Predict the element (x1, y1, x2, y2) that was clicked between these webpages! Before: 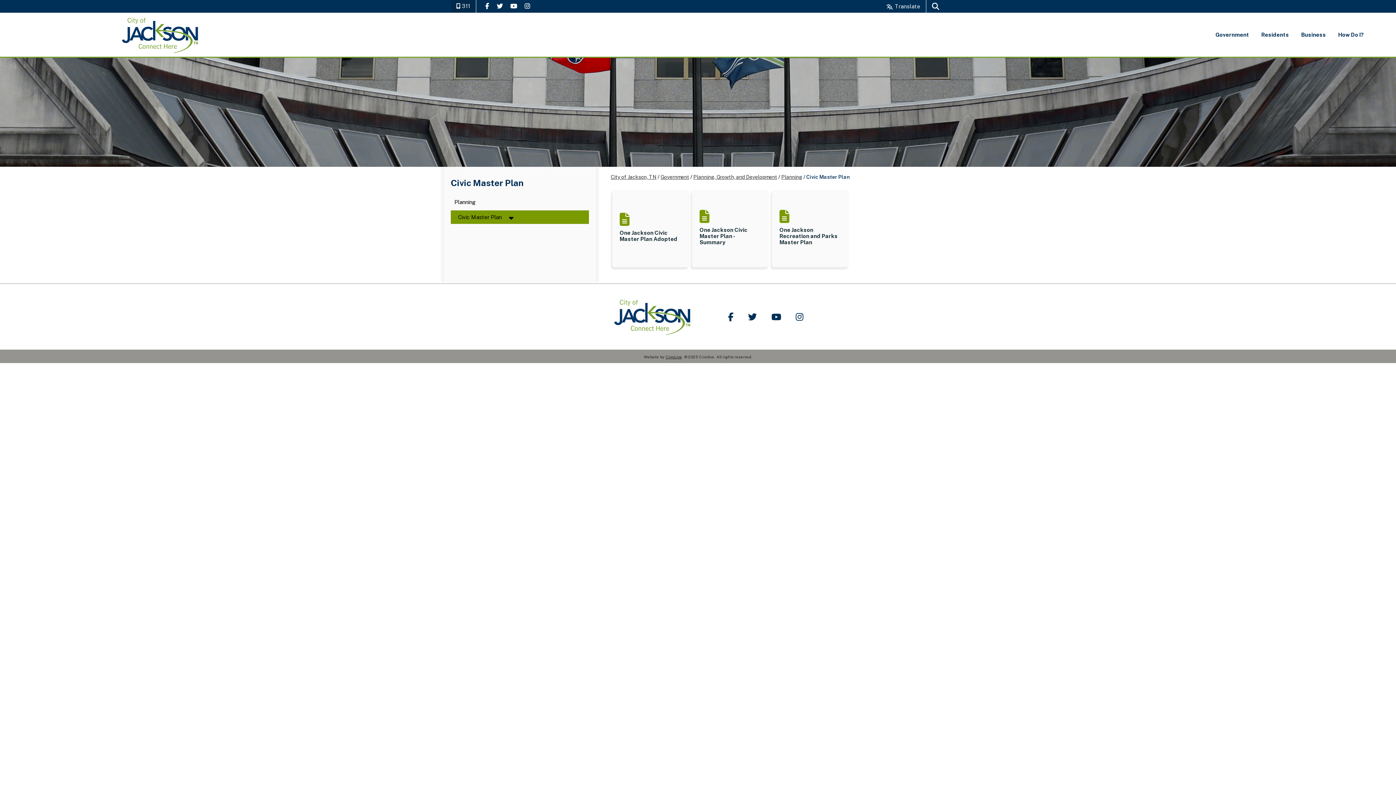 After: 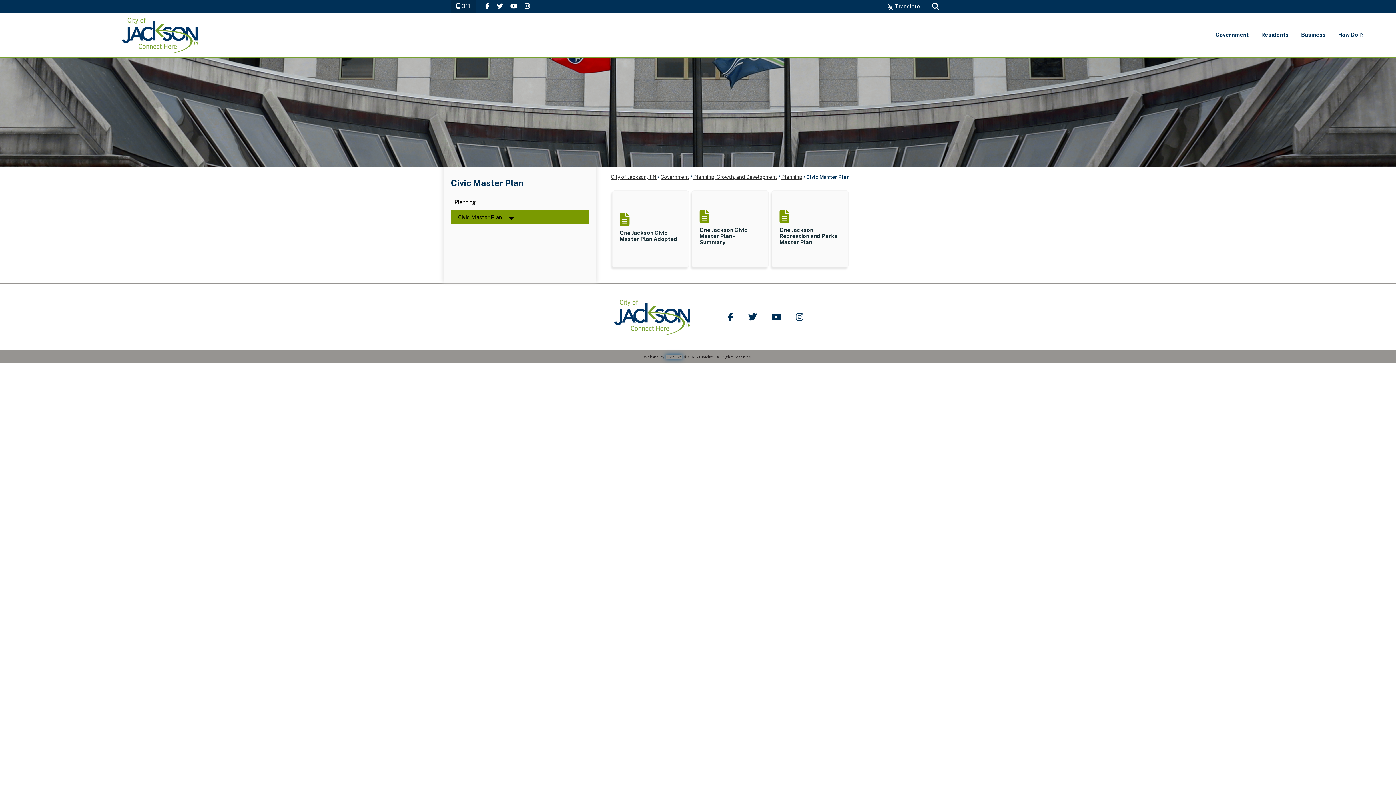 Action: bbox: (665, 355, 682, 359) label: CivicLive